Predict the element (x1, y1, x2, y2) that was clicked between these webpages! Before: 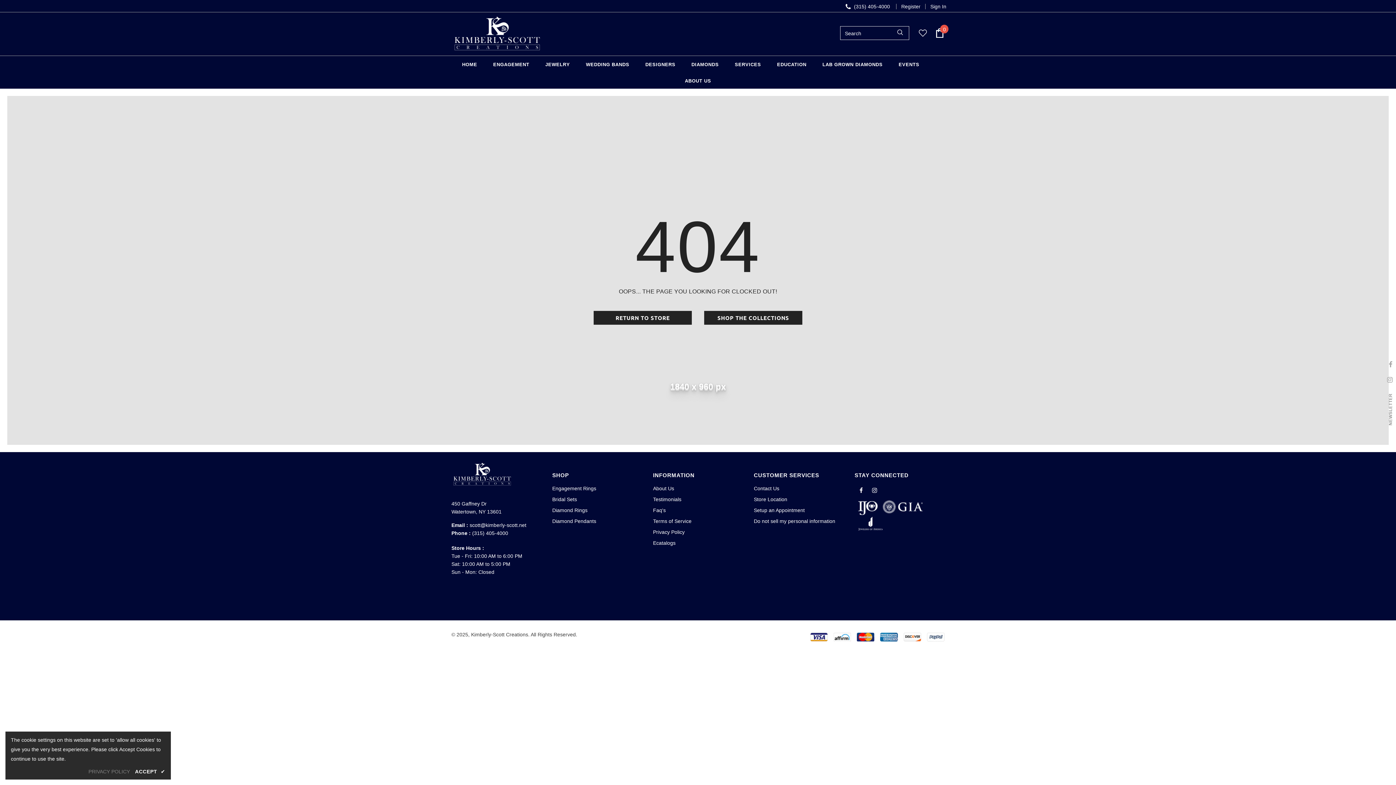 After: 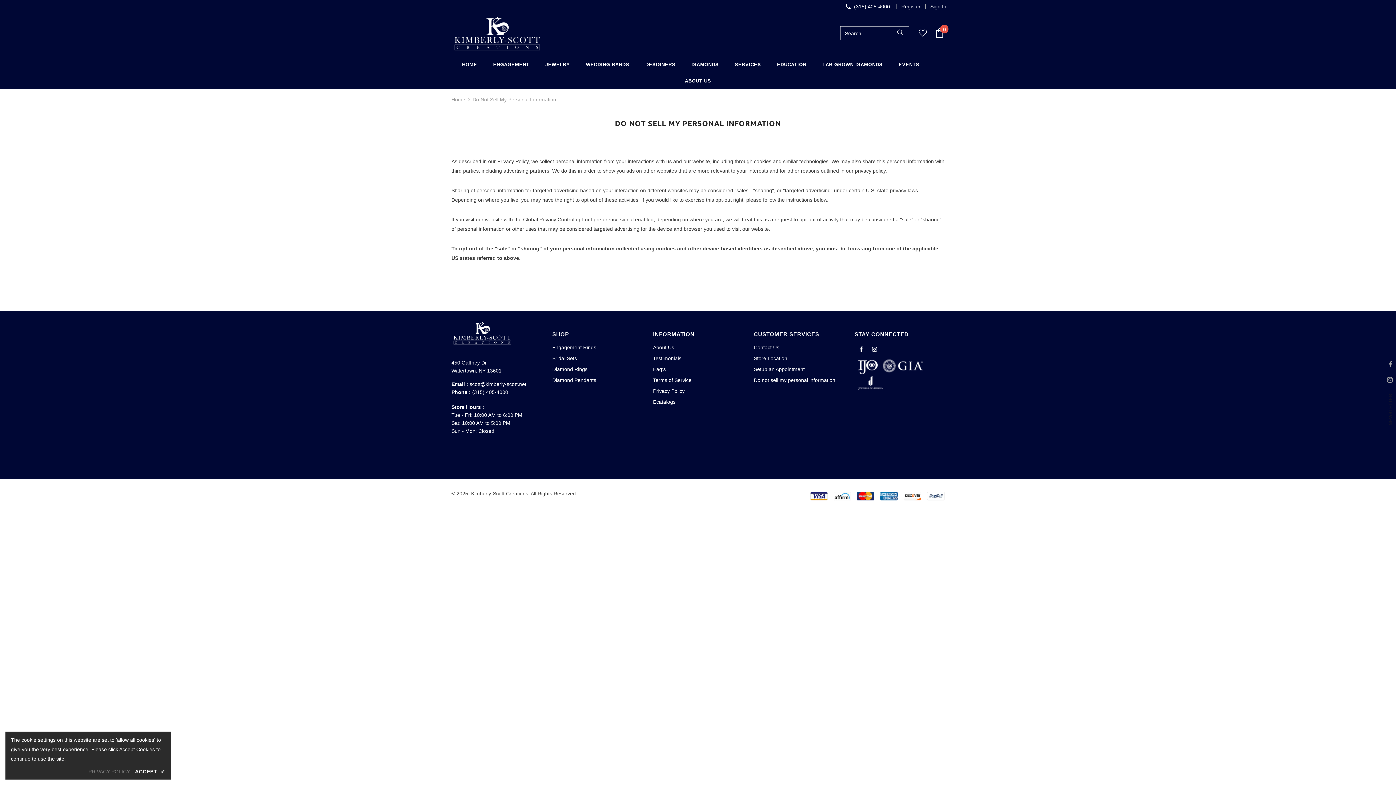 Action: label: Do not sell my personal information bbox: (754, 516, 835, 527)